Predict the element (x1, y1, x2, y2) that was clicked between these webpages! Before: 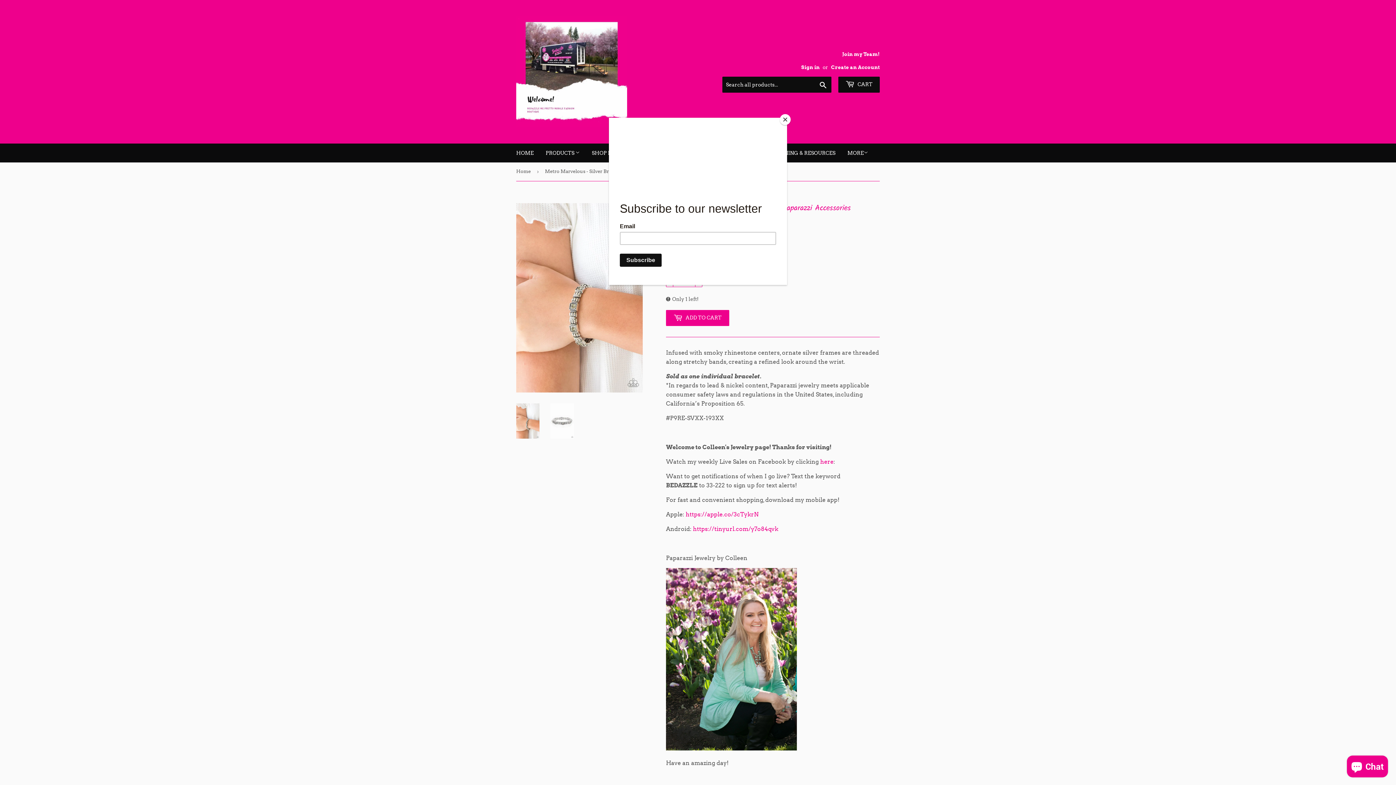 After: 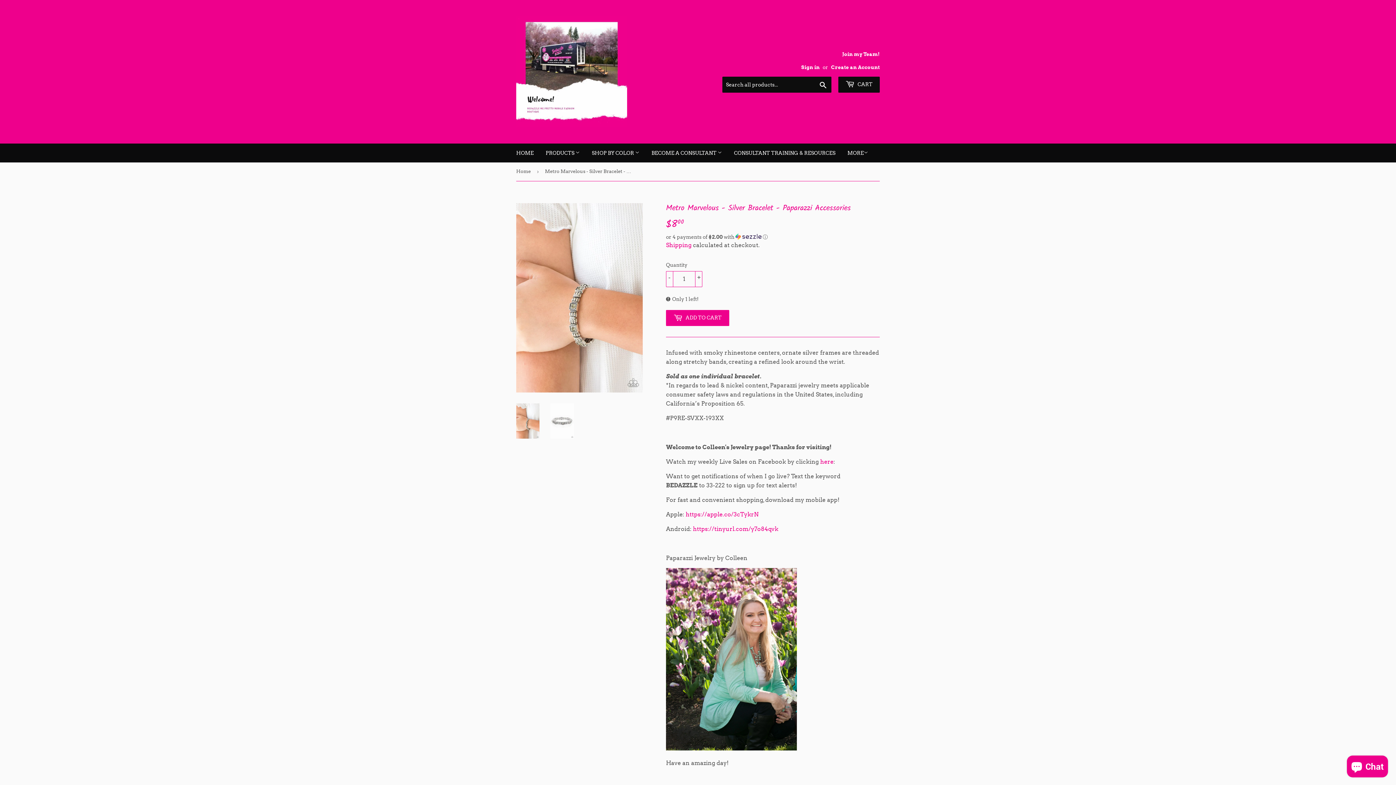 Action: bbox: (780, 114, 790, 125) label: Close